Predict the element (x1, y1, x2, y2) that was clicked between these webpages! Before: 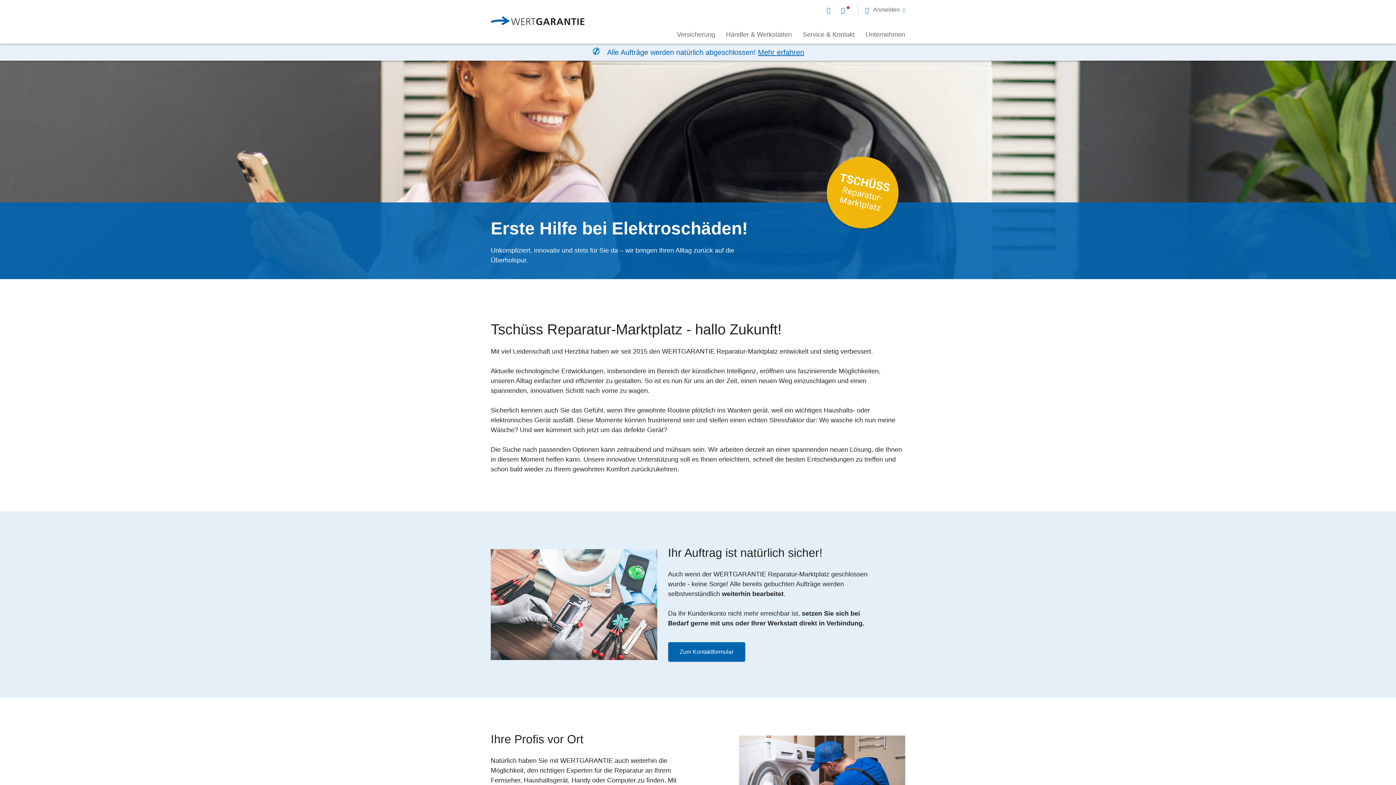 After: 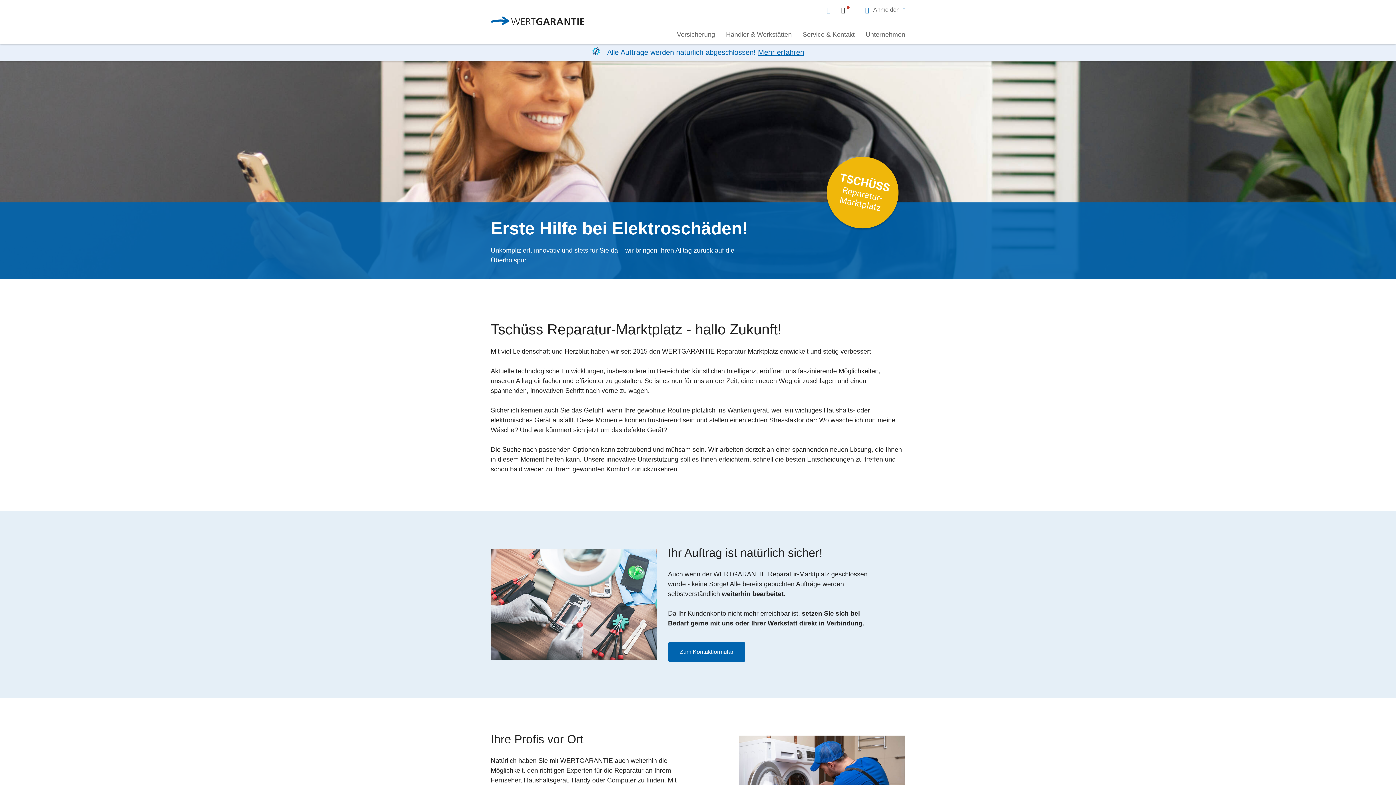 Action: bbox: (841, 6, 849, 13)